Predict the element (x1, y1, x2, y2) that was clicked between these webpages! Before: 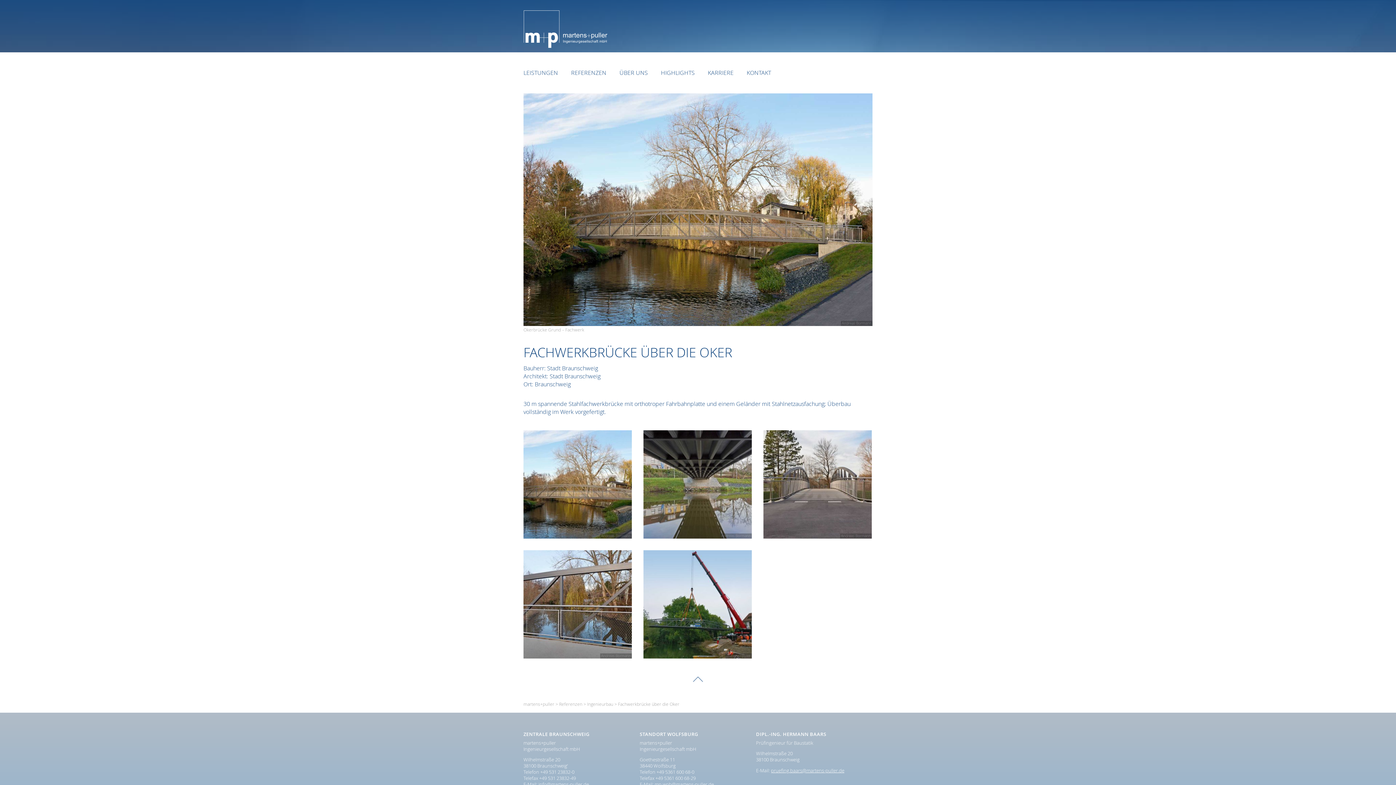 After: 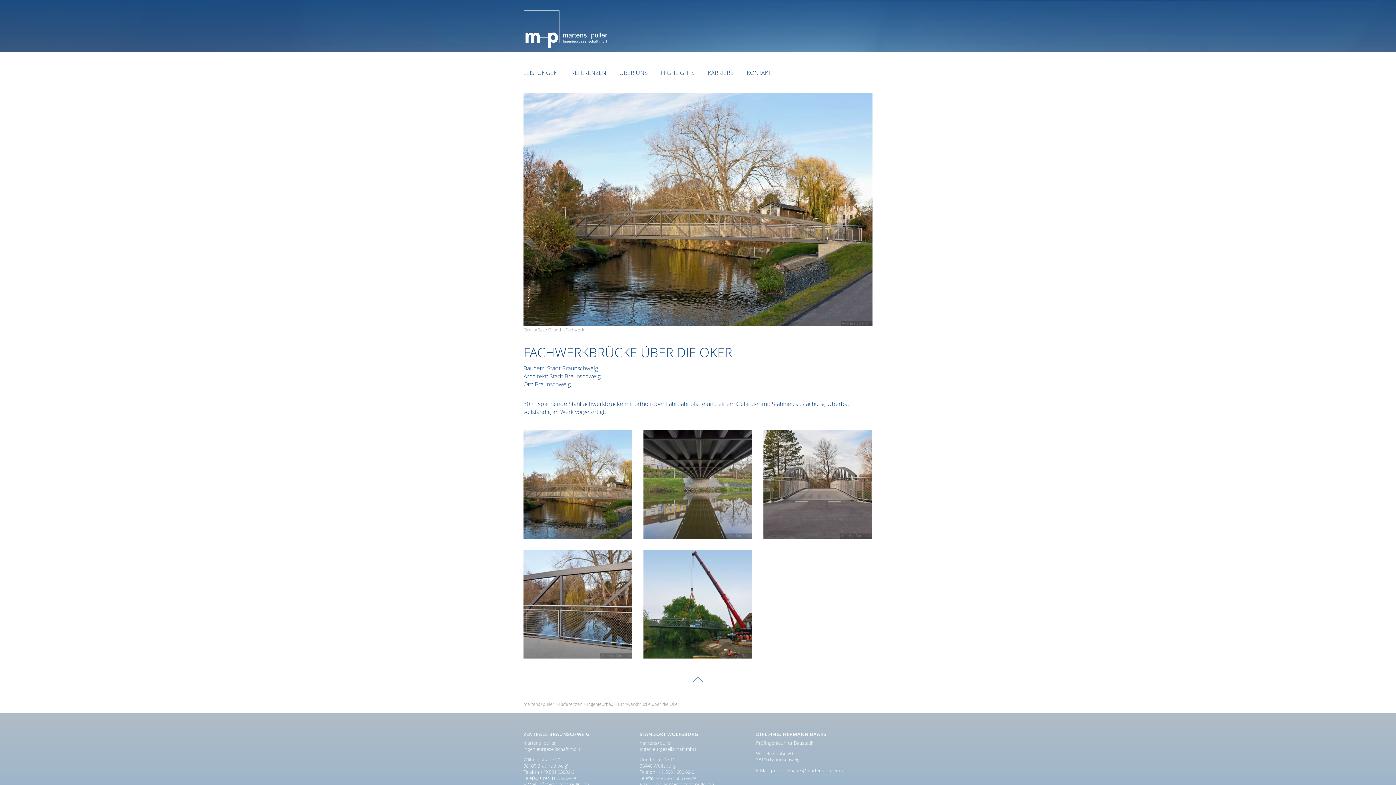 Action: bbox: (686, 670, 709, 693) label: Seitenanfang